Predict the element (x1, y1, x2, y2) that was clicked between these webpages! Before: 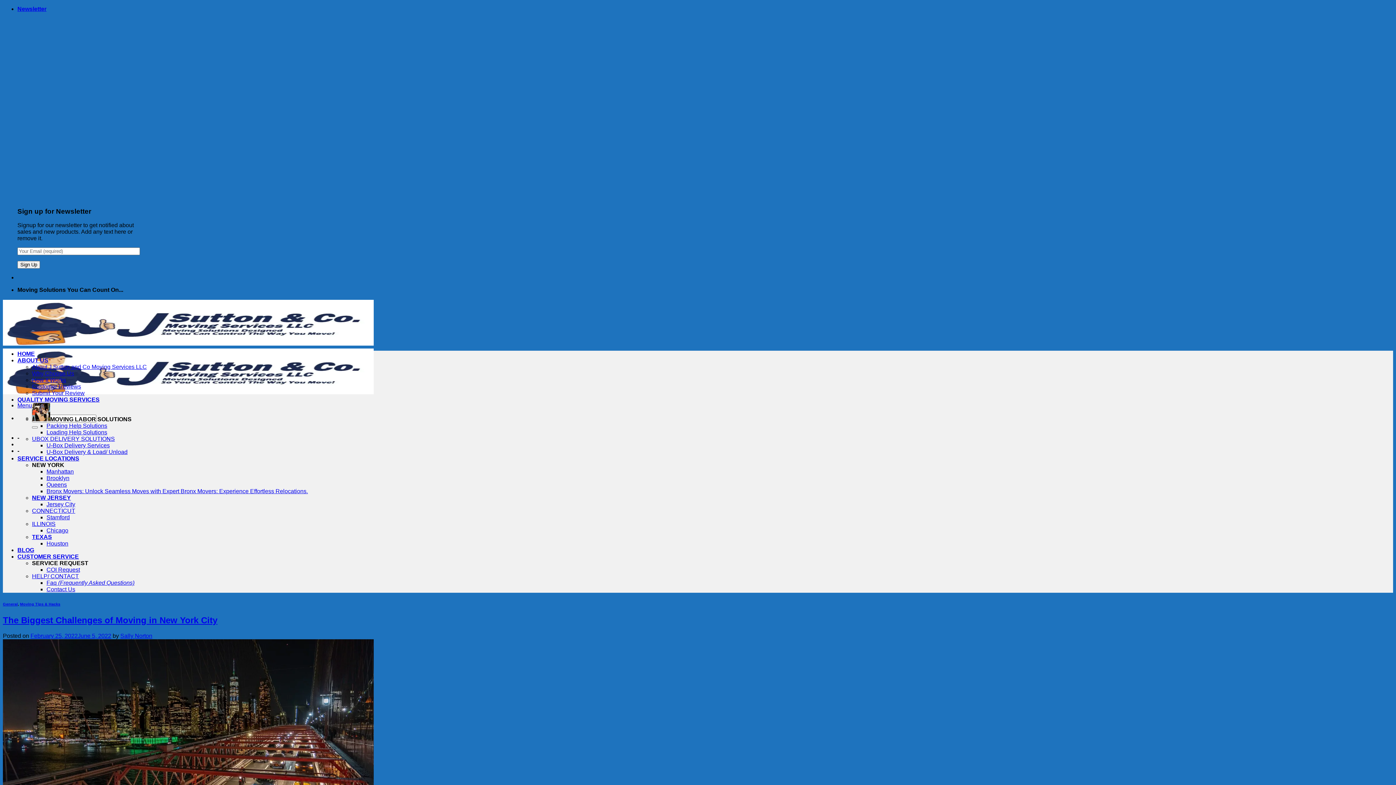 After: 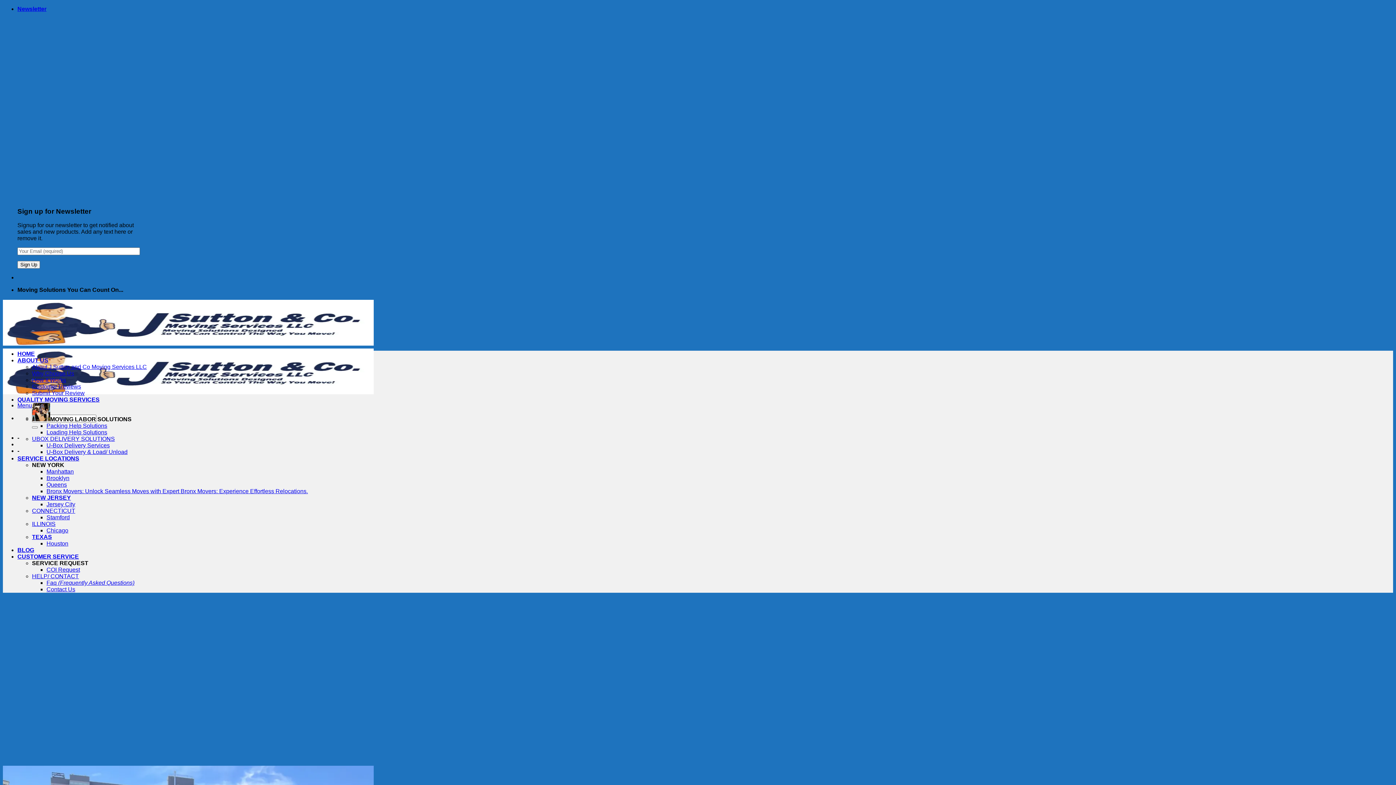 Action: bbox: (32, 534, 52, 540) label: TEXAS